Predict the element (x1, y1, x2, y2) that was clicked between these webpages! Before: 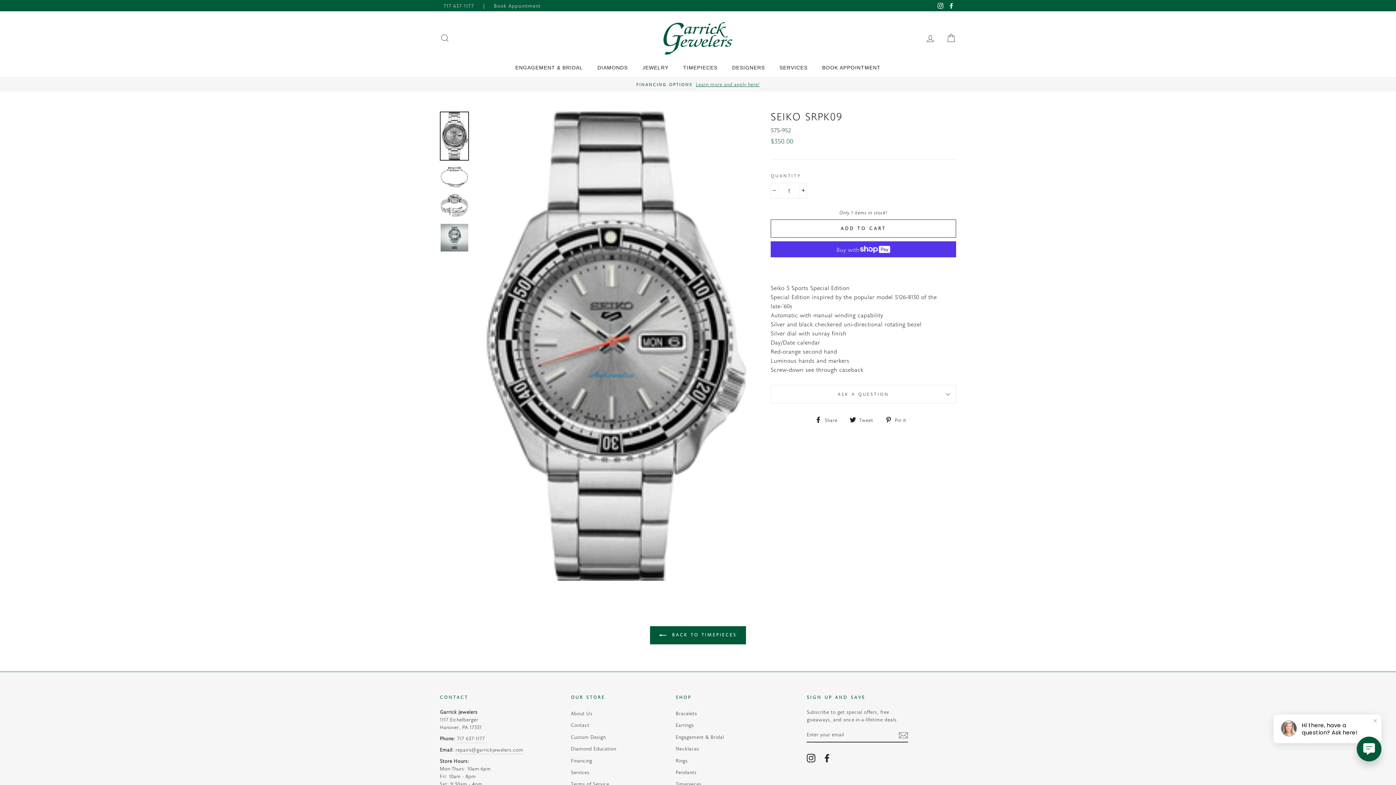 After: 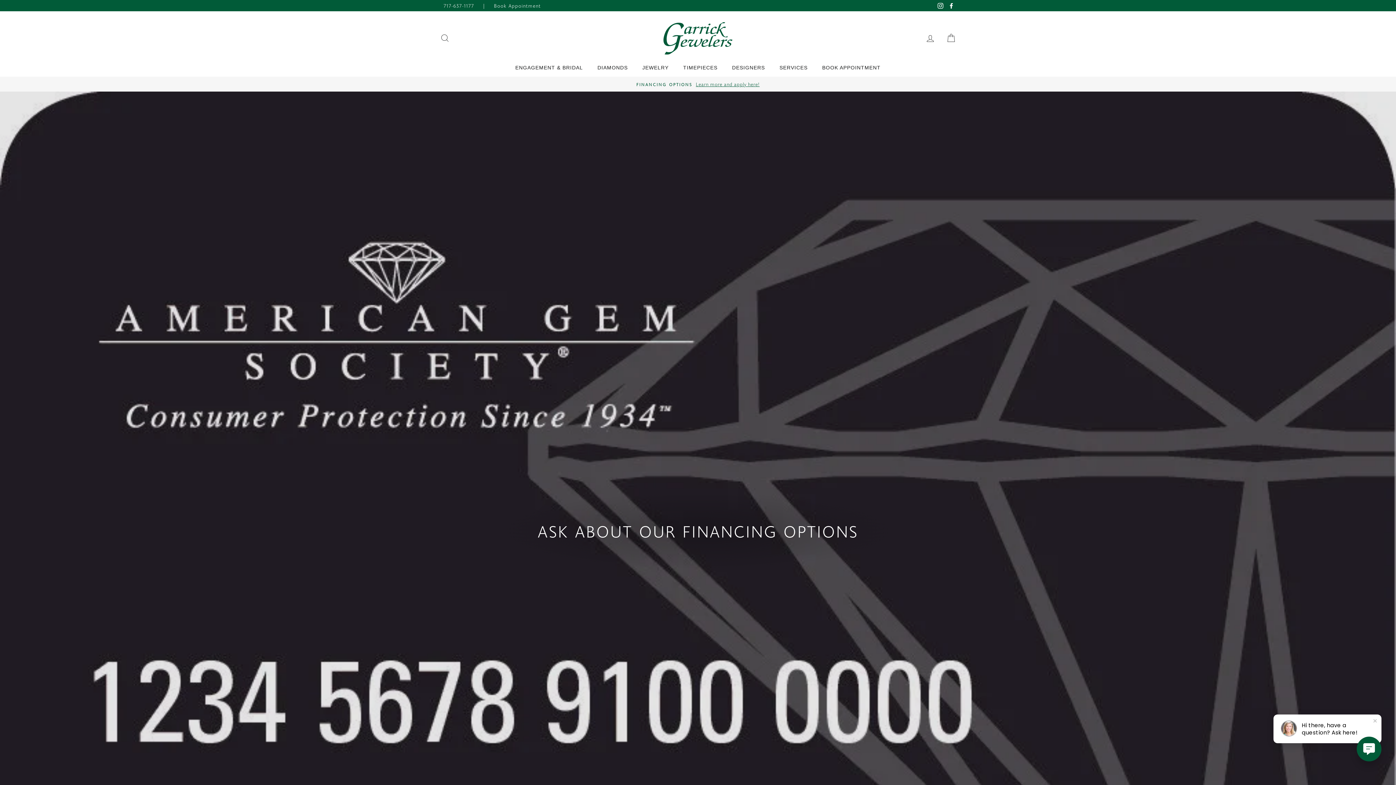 Action: bbox: (441, 80, 954, 87) label: FINANCING OPTIONS Learn more and apply here!